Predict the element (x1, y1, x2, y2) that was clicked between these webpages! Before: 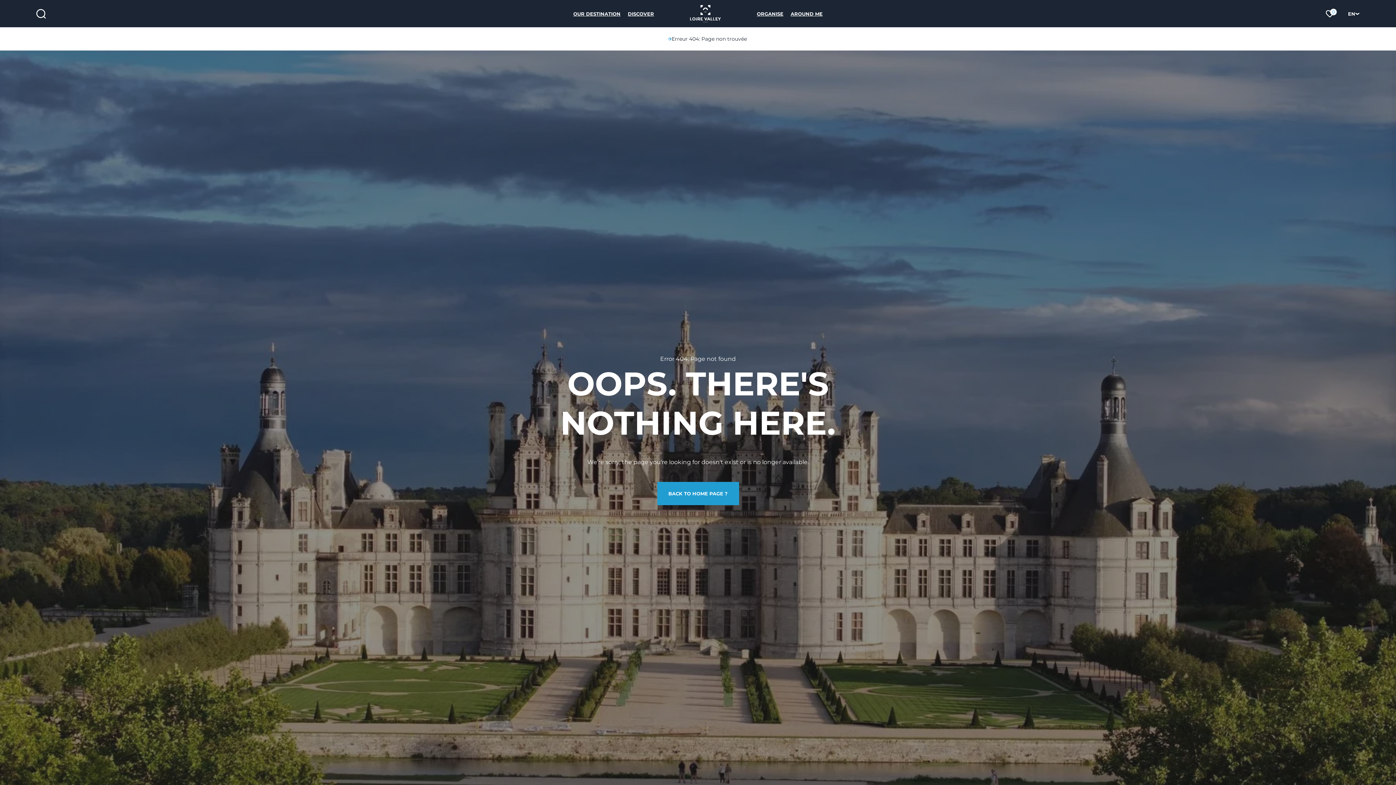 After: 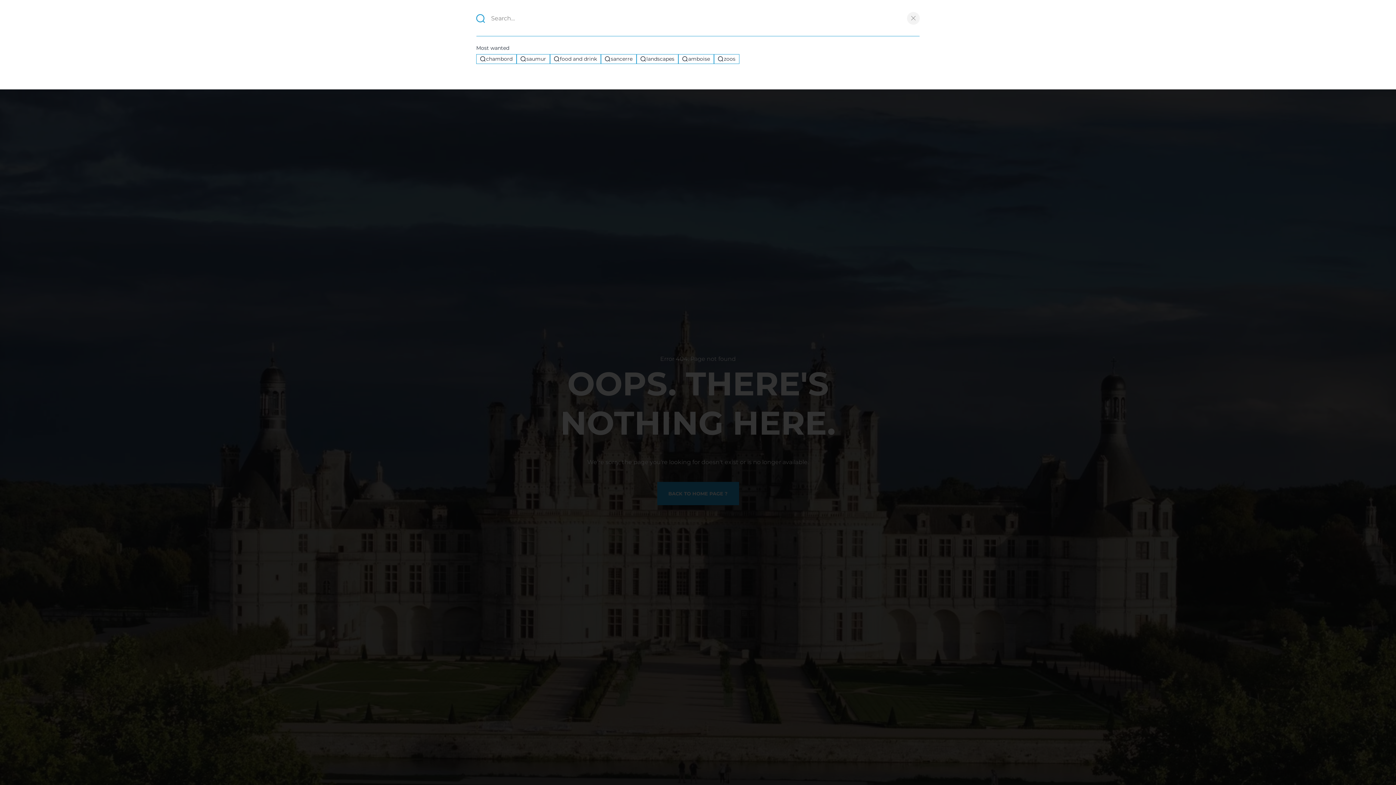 Action: label: I'm looking for bbox: (36, 5, 45, 22)